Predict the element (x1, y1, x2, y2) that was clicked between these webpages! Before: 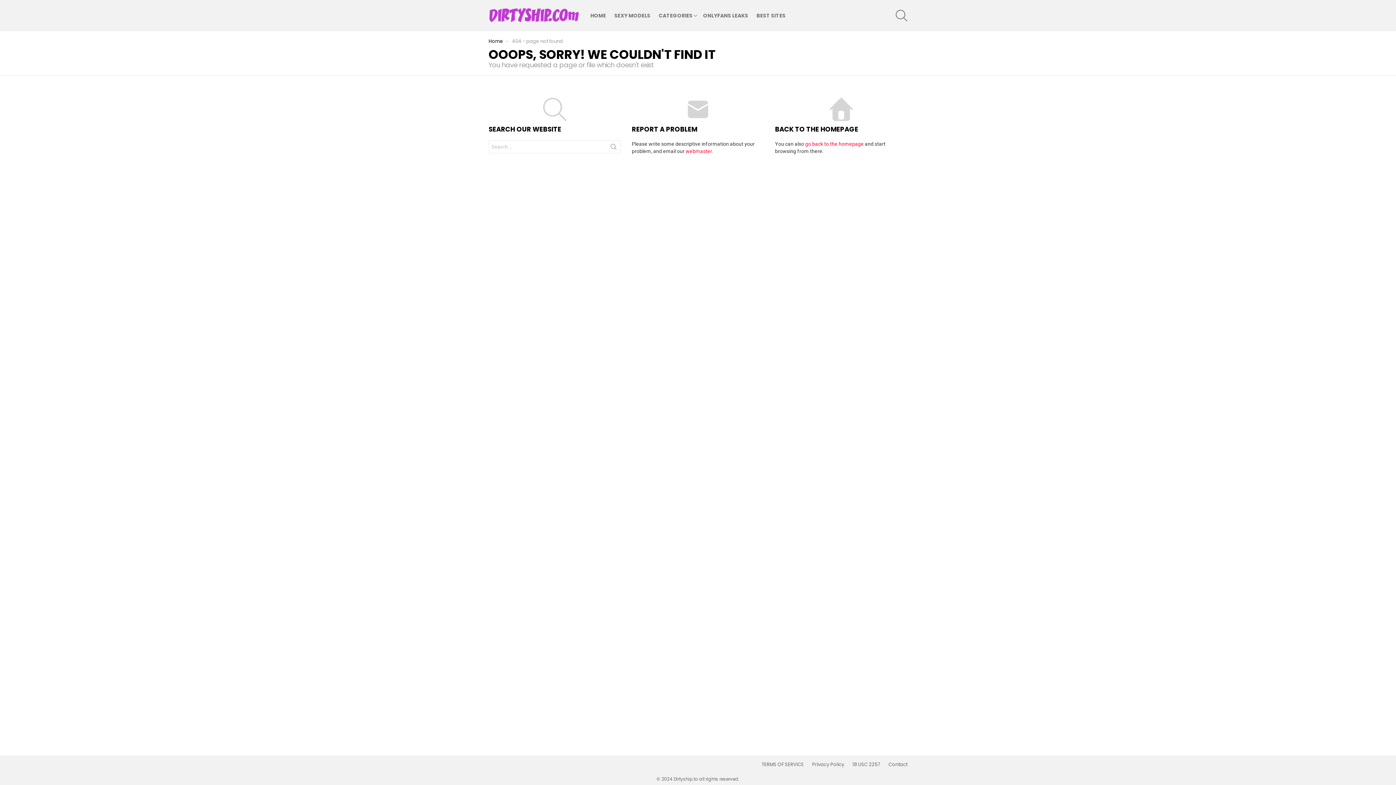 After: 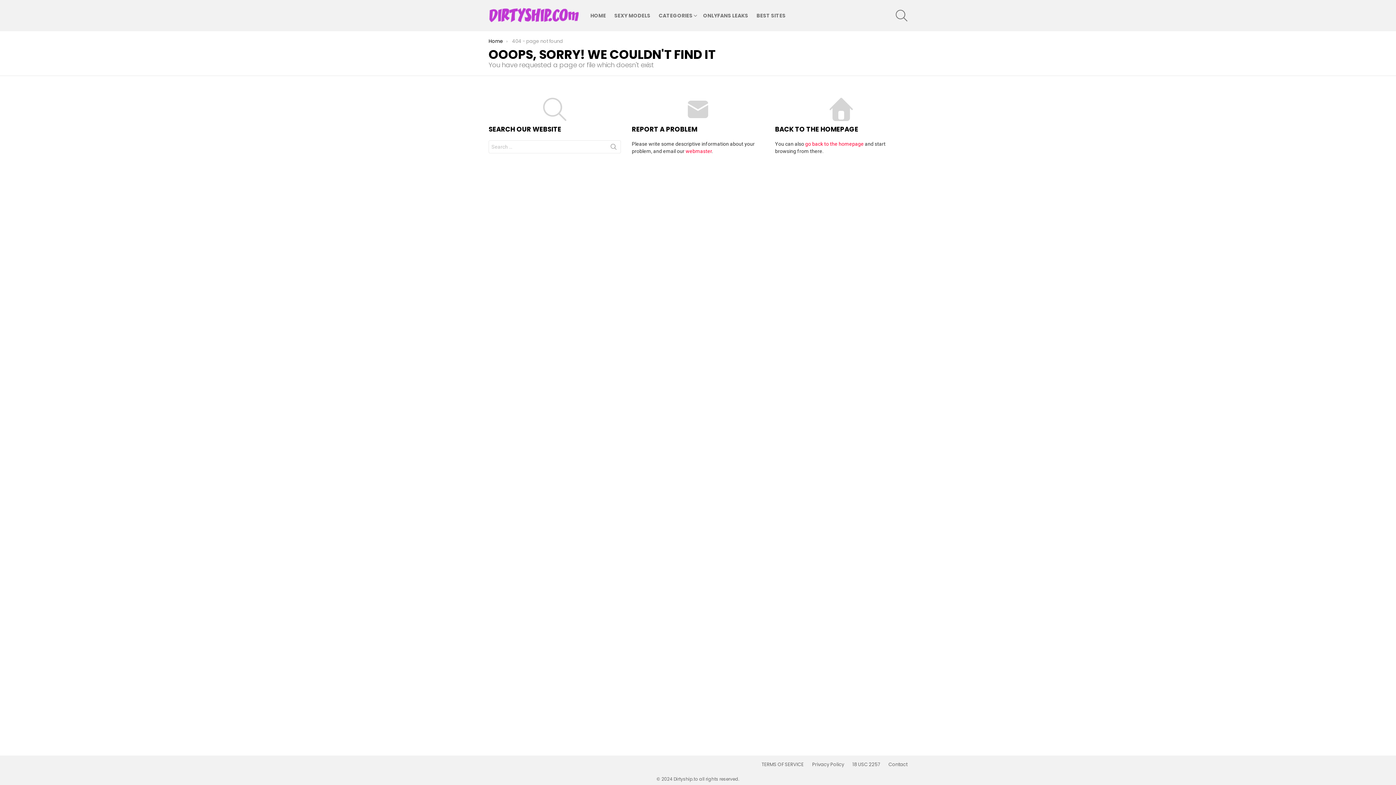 Action: bbox: (685, 148, 712, 154) label: webmaster